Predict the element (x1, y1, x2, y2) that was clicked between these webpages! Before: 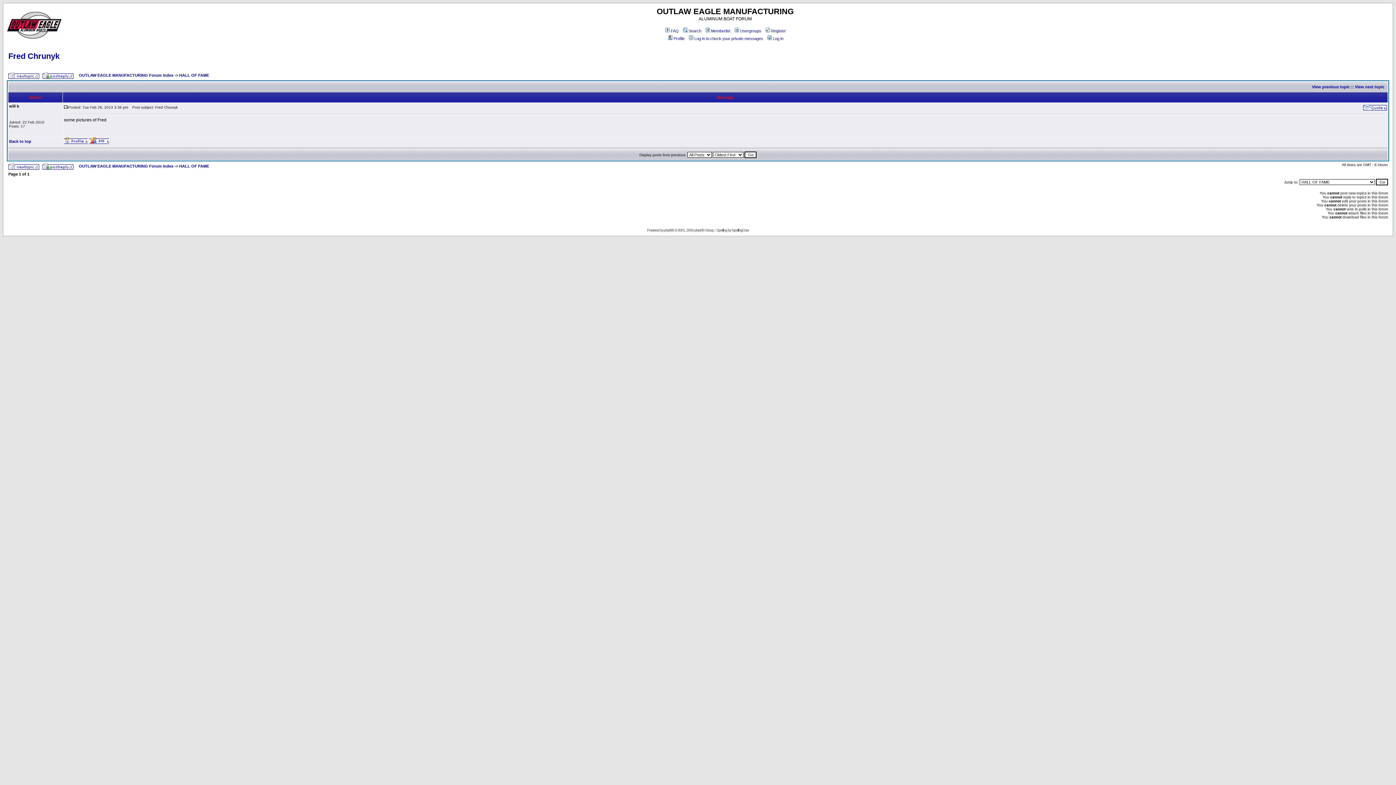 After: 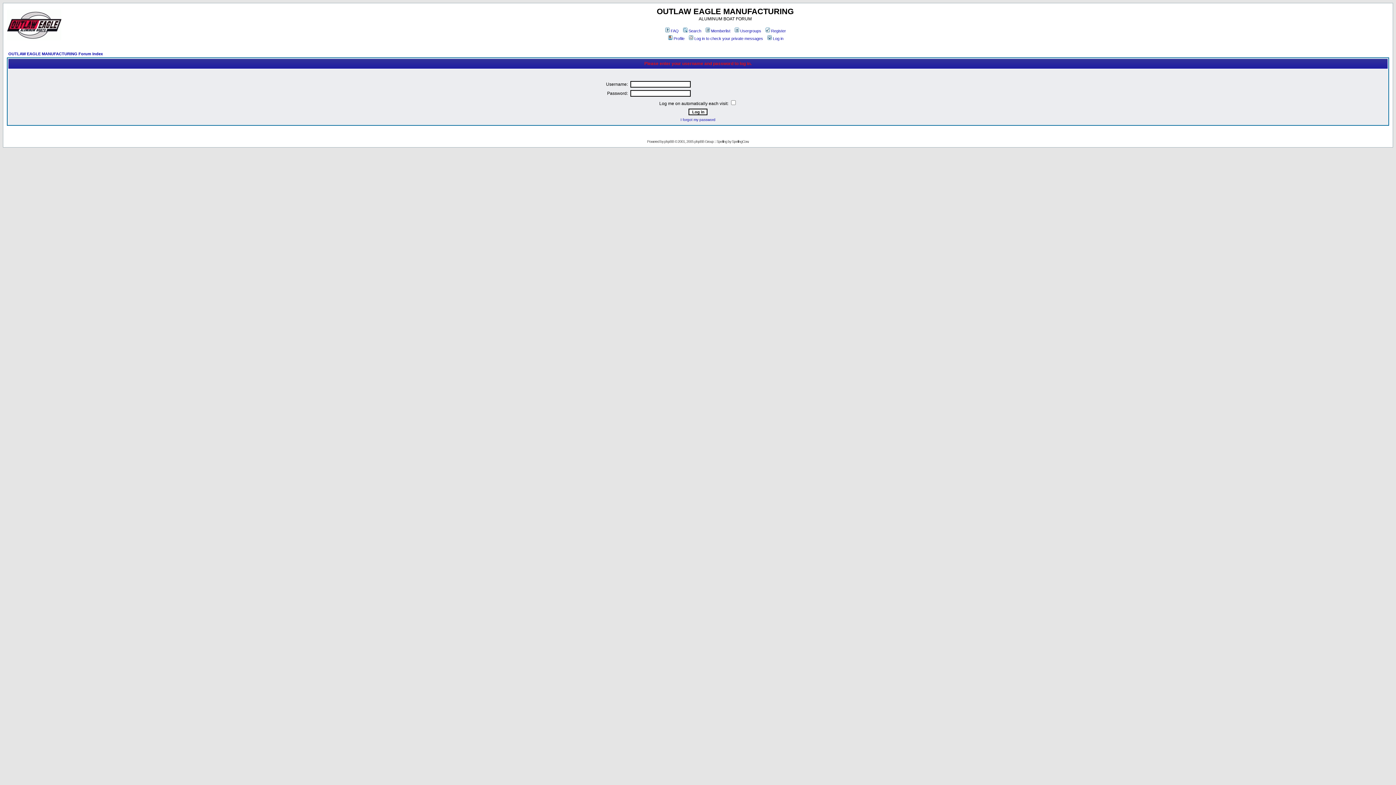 Action: bbox: (8, 162, 39, 167)